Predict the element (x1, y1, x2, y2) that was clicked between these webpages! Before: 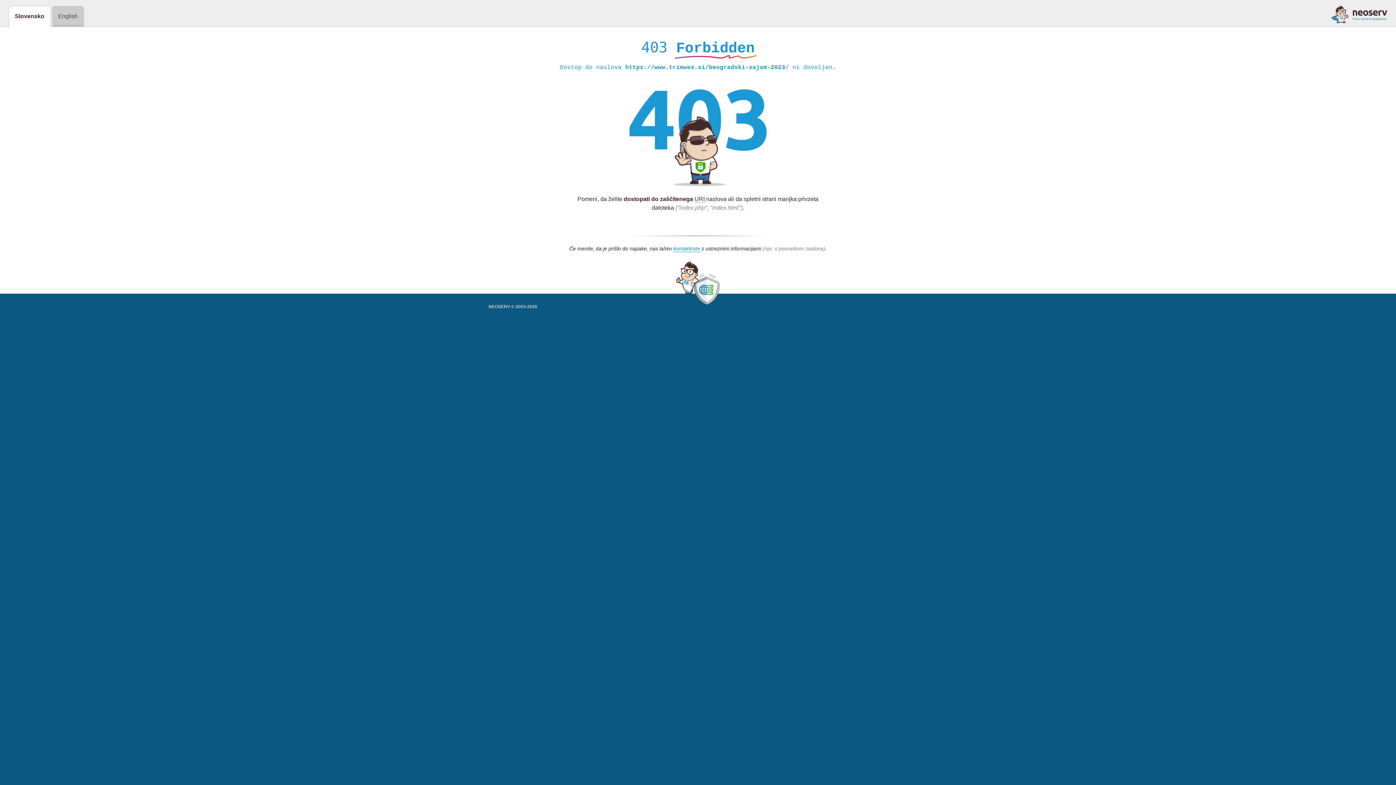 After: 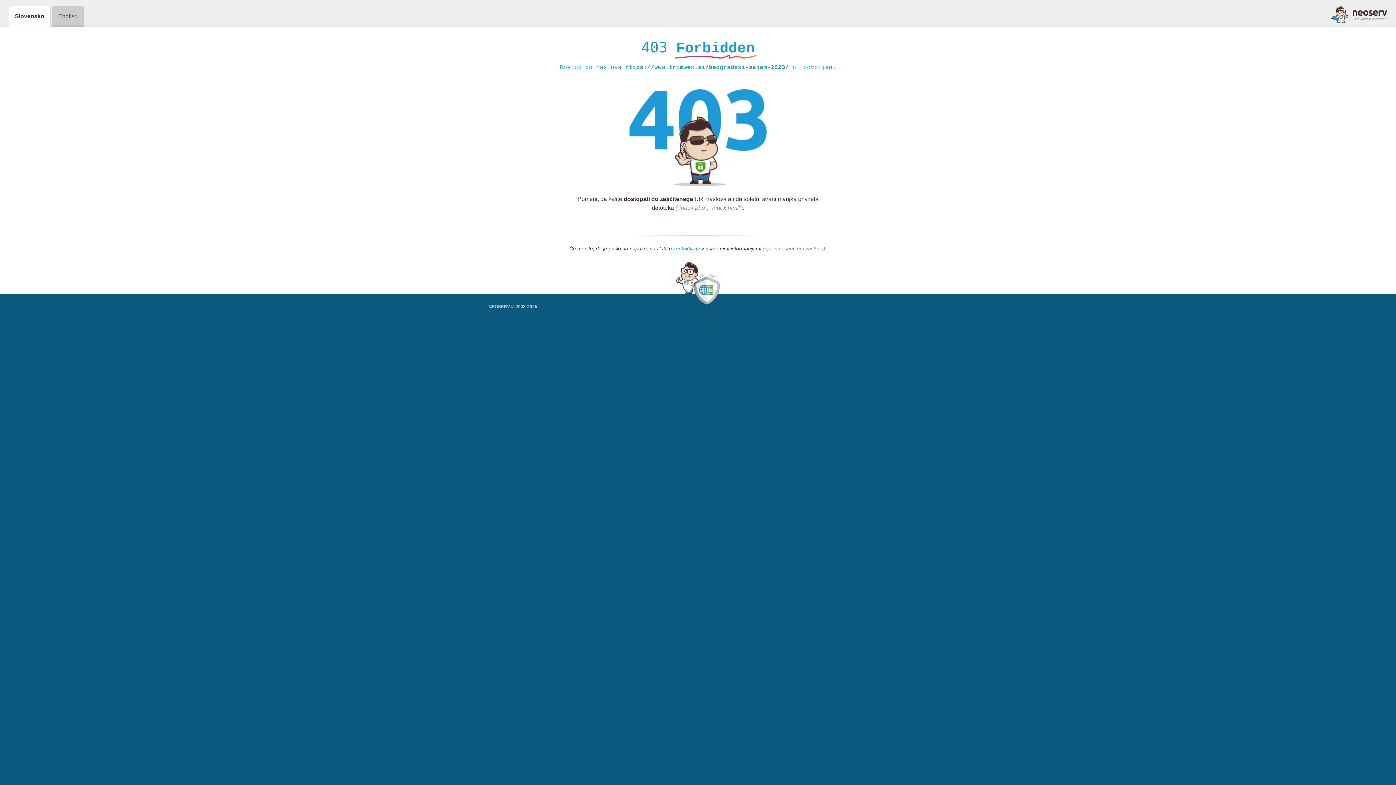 Action: bbox: (1331, 5, 1387, 23)